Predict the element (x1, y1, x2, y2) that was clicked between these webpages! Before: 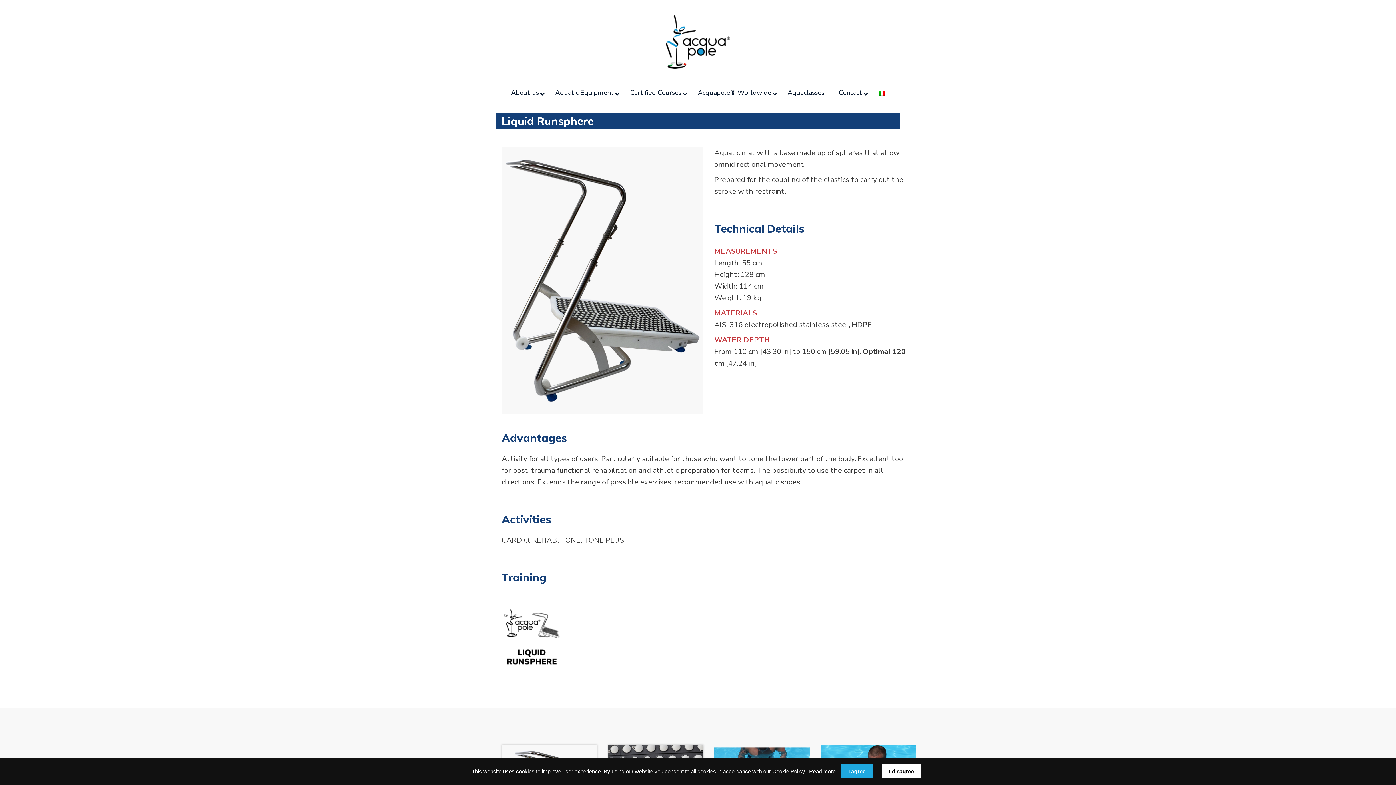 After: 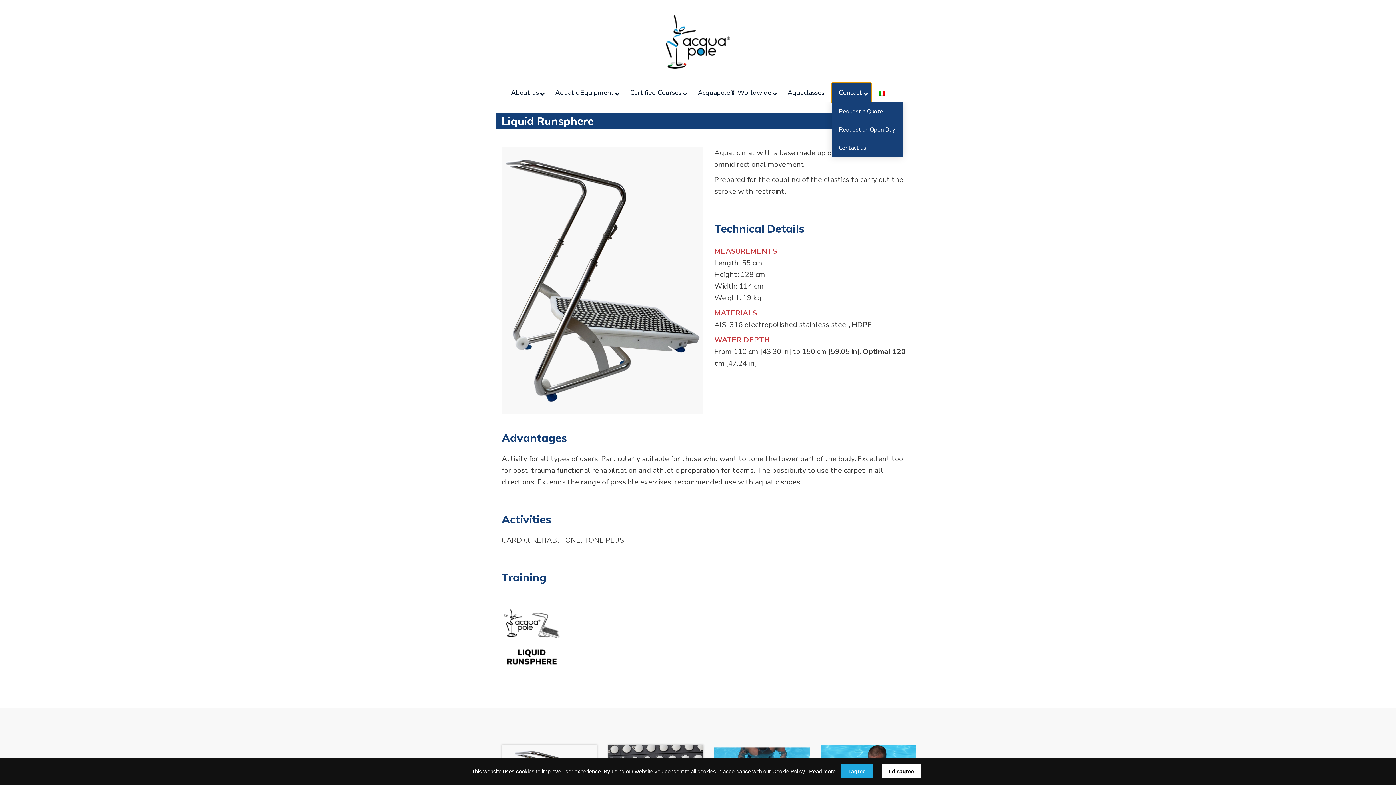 Action: label: Contact bbox: (831, 83, 871, 102)